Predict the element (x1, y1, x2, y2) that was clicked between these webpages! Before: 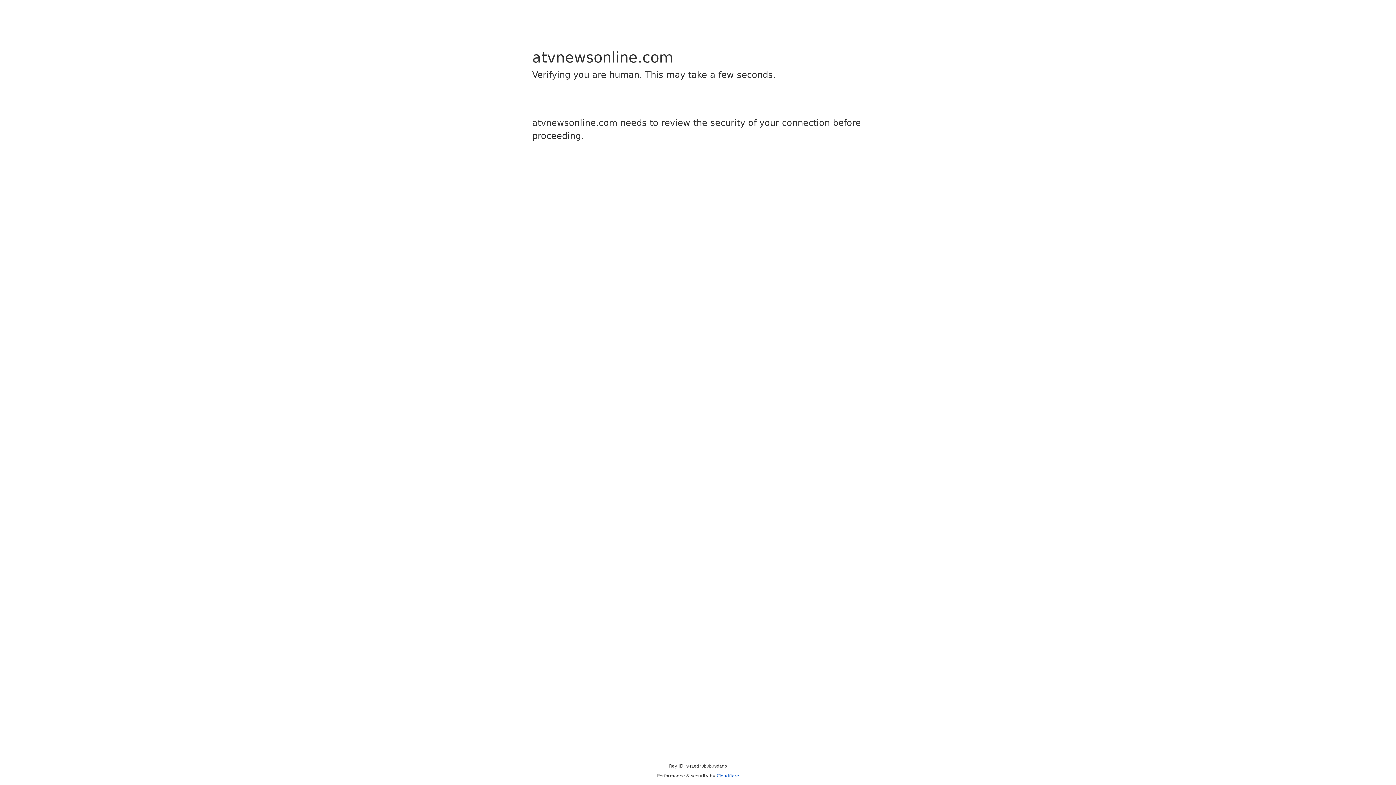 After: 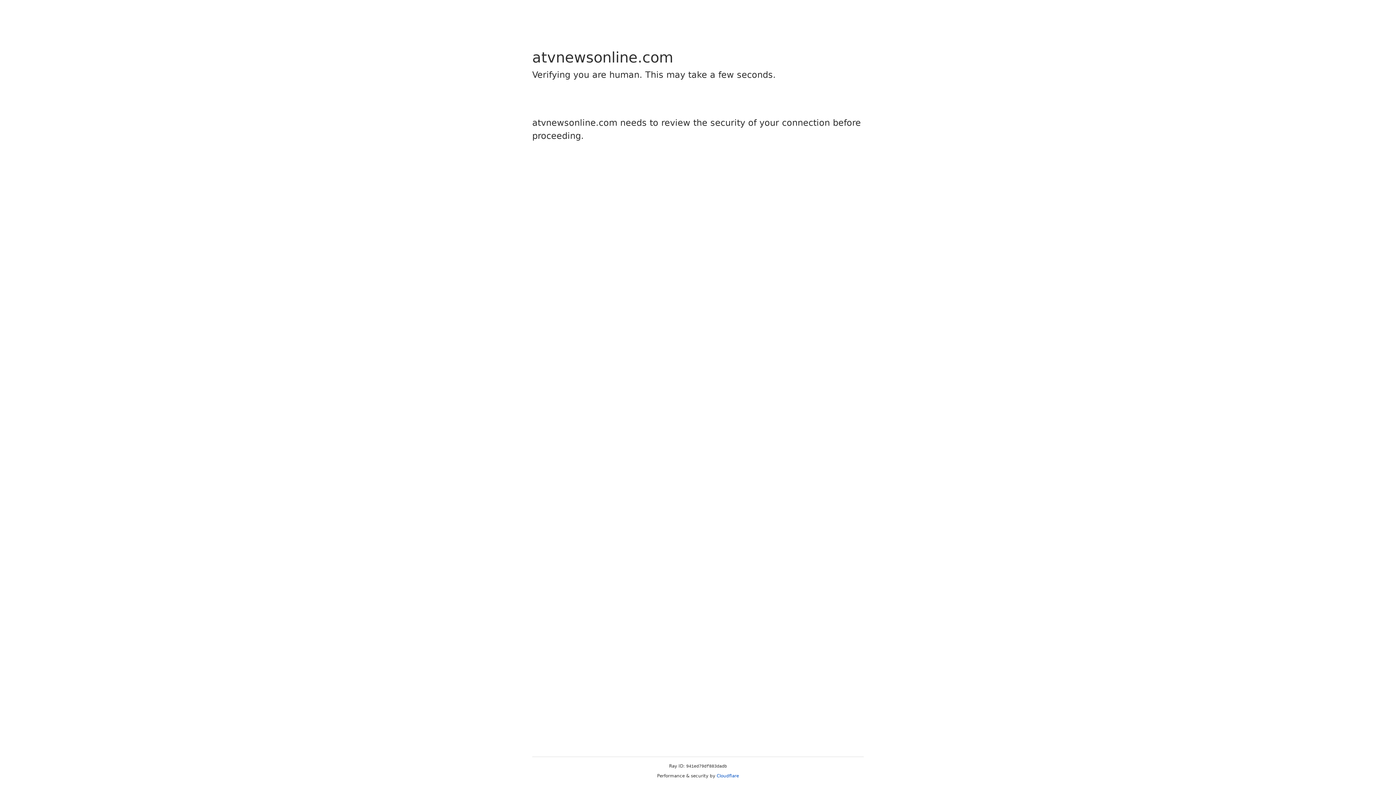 Action: label: Cloudflare bbox: (716, 773, 739, 778)